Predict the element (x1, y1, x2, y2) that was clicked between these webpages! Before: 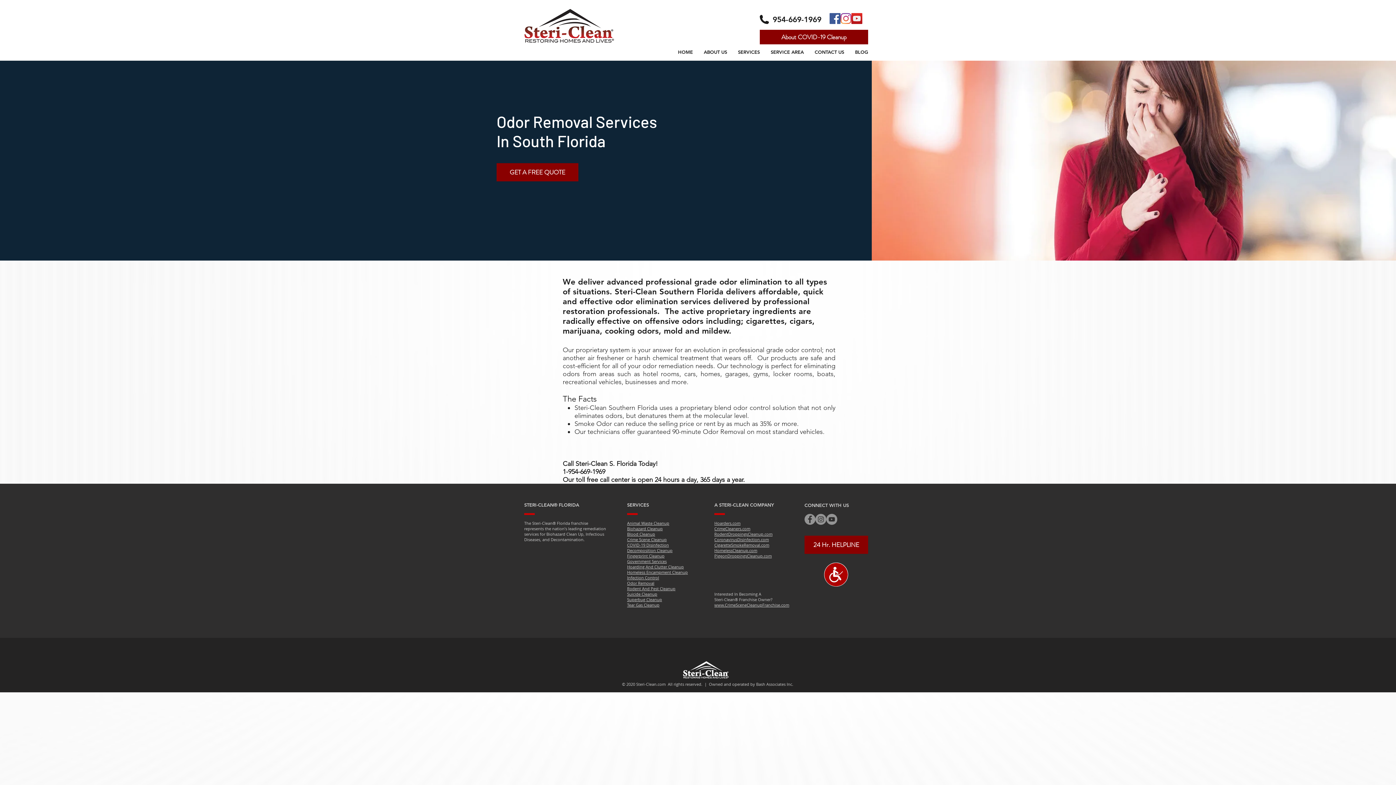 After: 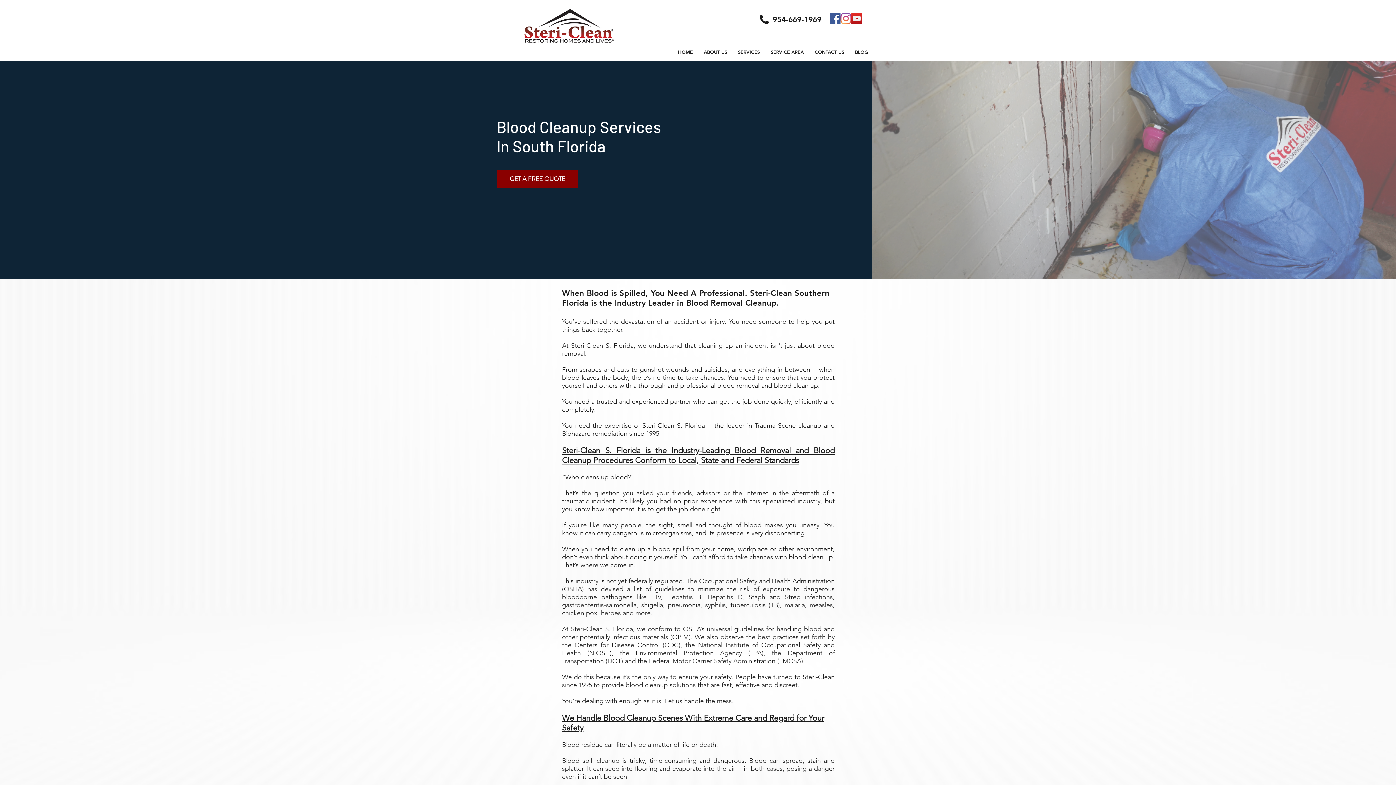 Action: label: Blood Cleanup bbox: (627, 531, 655, 537)